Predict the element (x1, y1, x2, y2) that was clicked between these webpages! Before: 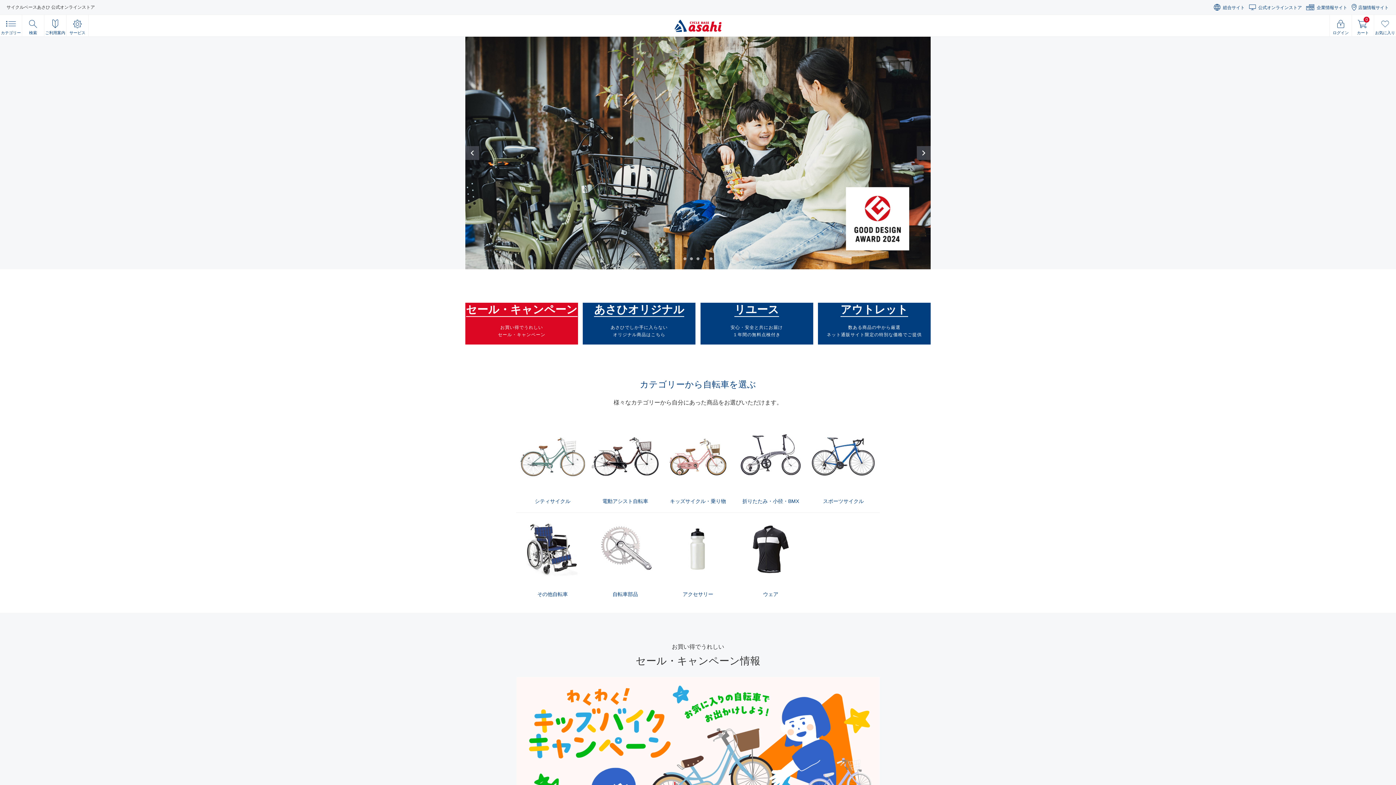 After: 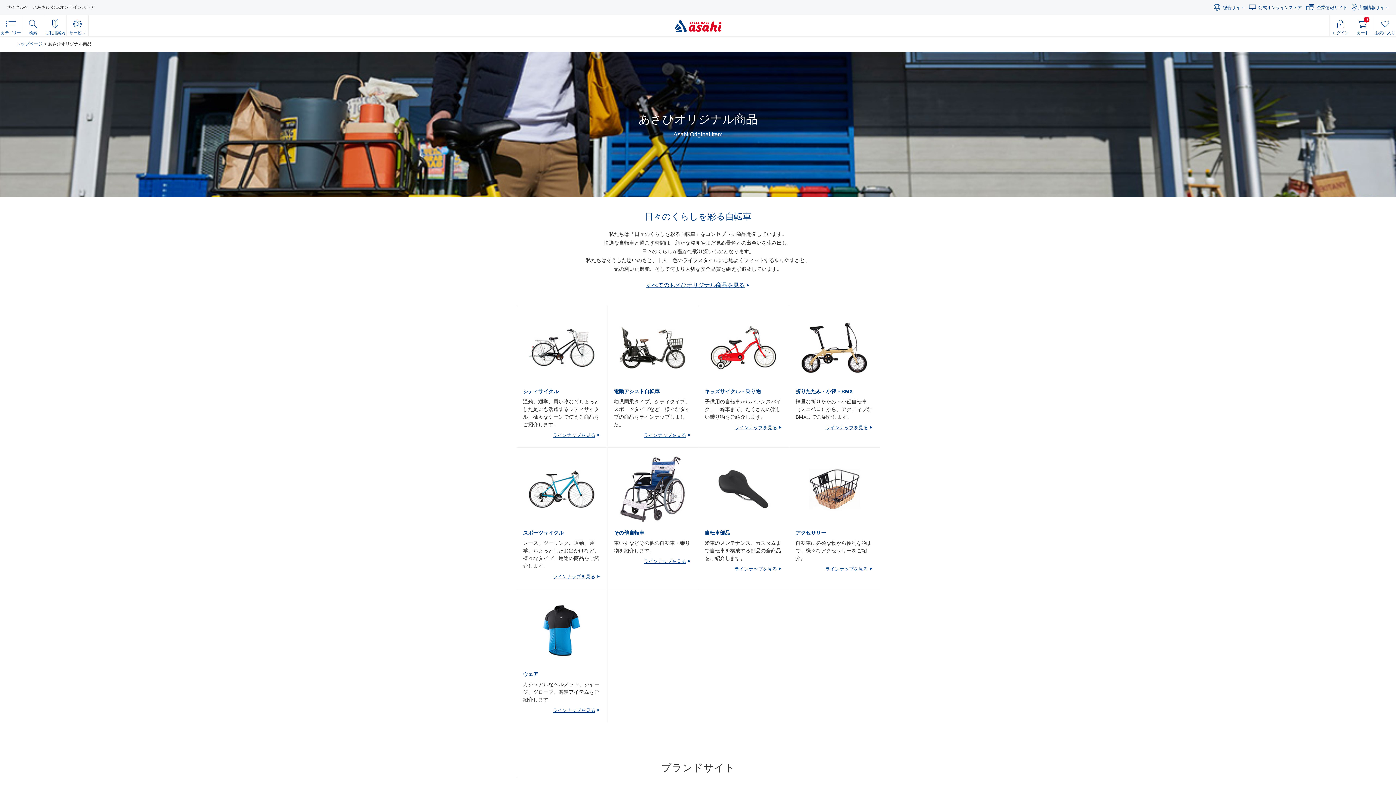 Action: bbox: (583, 302, 695, 344) label: あさひオリジナル

あさひでしか手に入らない
オリジナル商品はこちら